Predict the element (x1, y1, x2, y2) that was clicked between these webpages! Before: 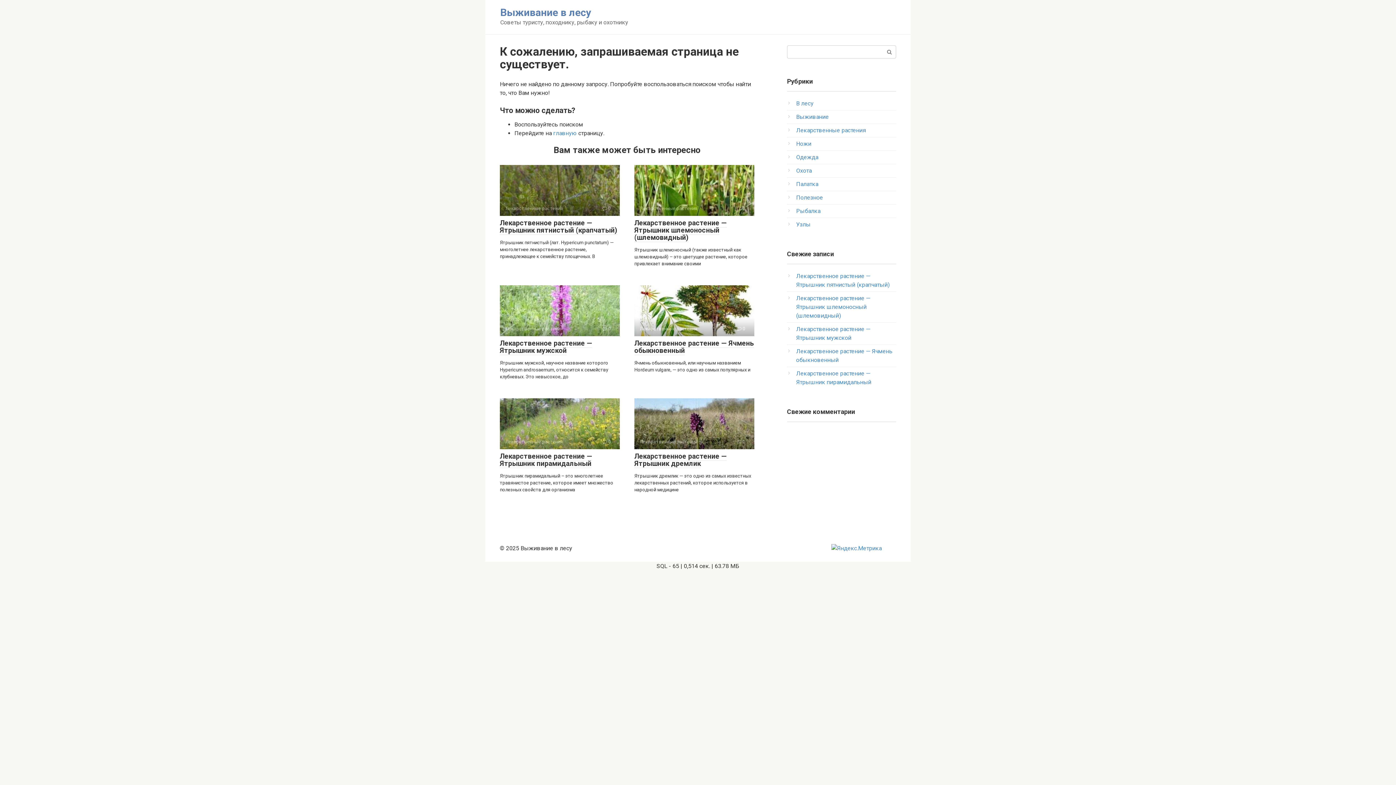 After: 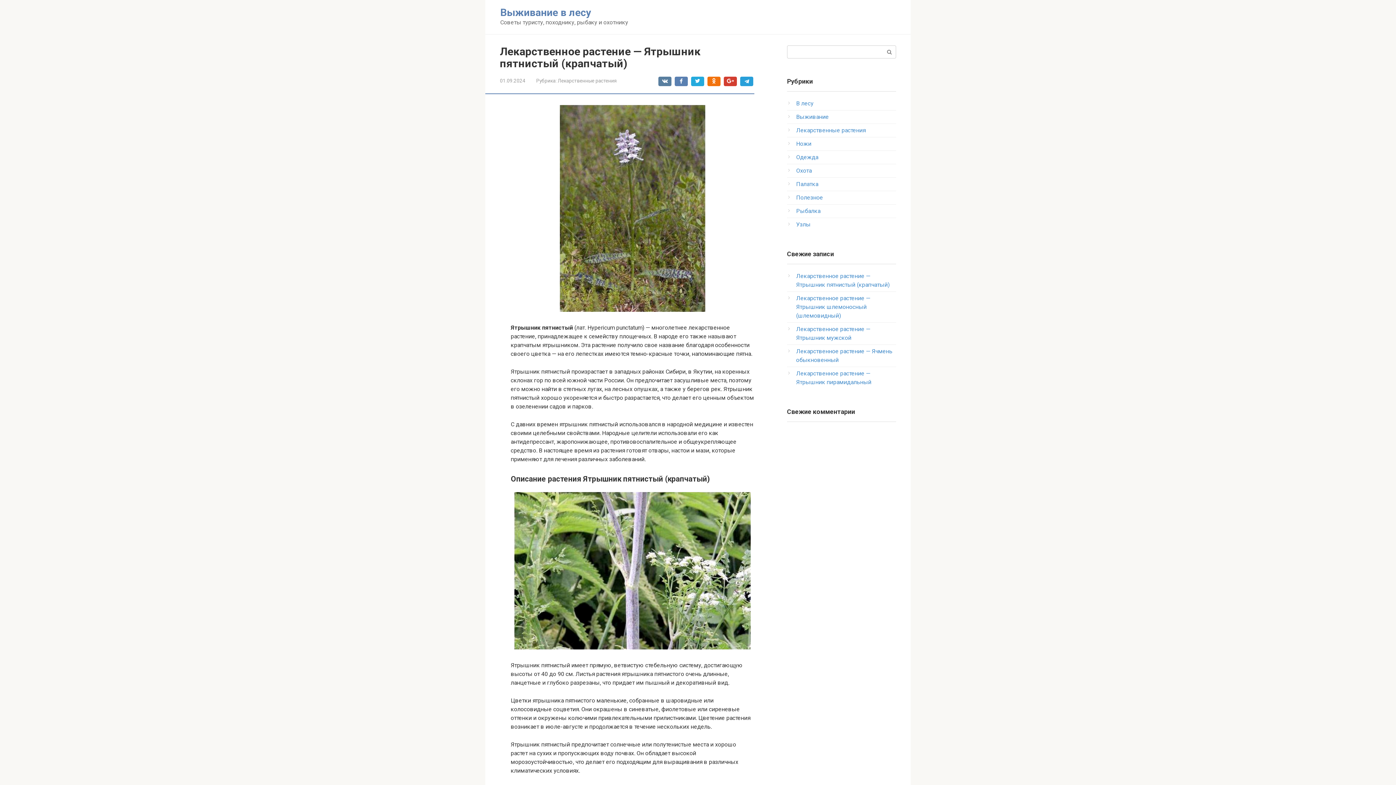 Action: label: Лекарственное растение — Ятрышник пятнистый (крапчатый) bbox: (500, 218, 617, 234)